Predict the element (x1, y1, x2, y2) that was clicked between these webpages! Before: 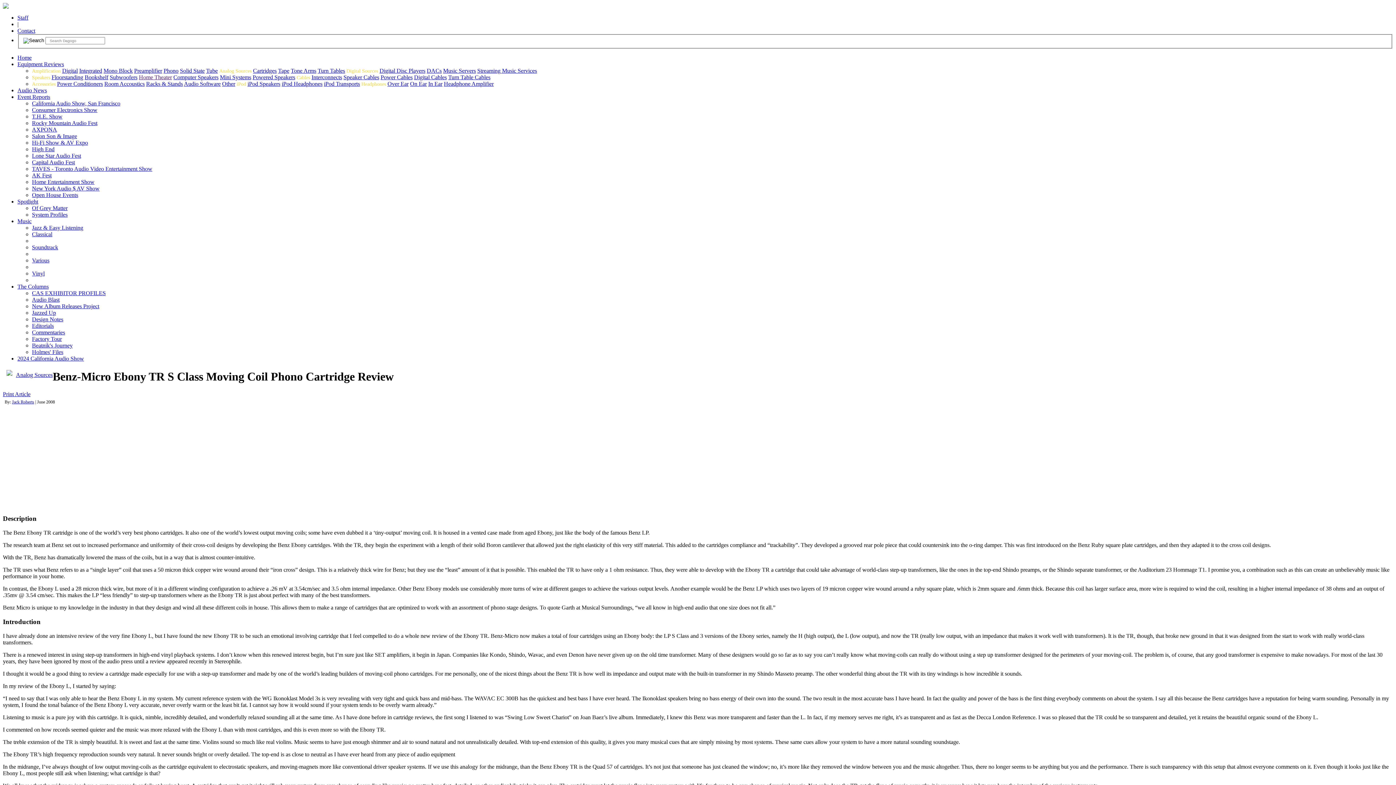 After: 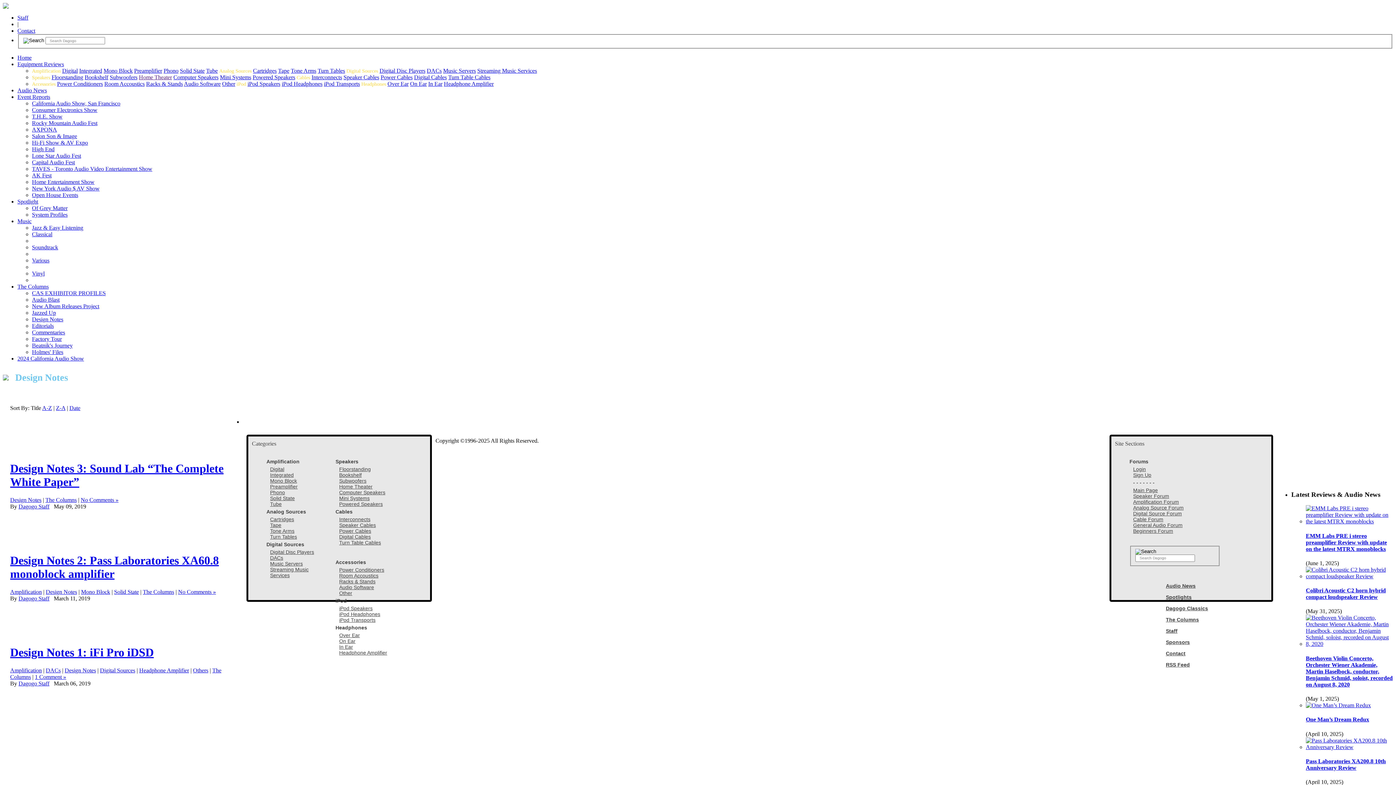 Action: label: Design Notes bbox: (32, 316, 63, 322)